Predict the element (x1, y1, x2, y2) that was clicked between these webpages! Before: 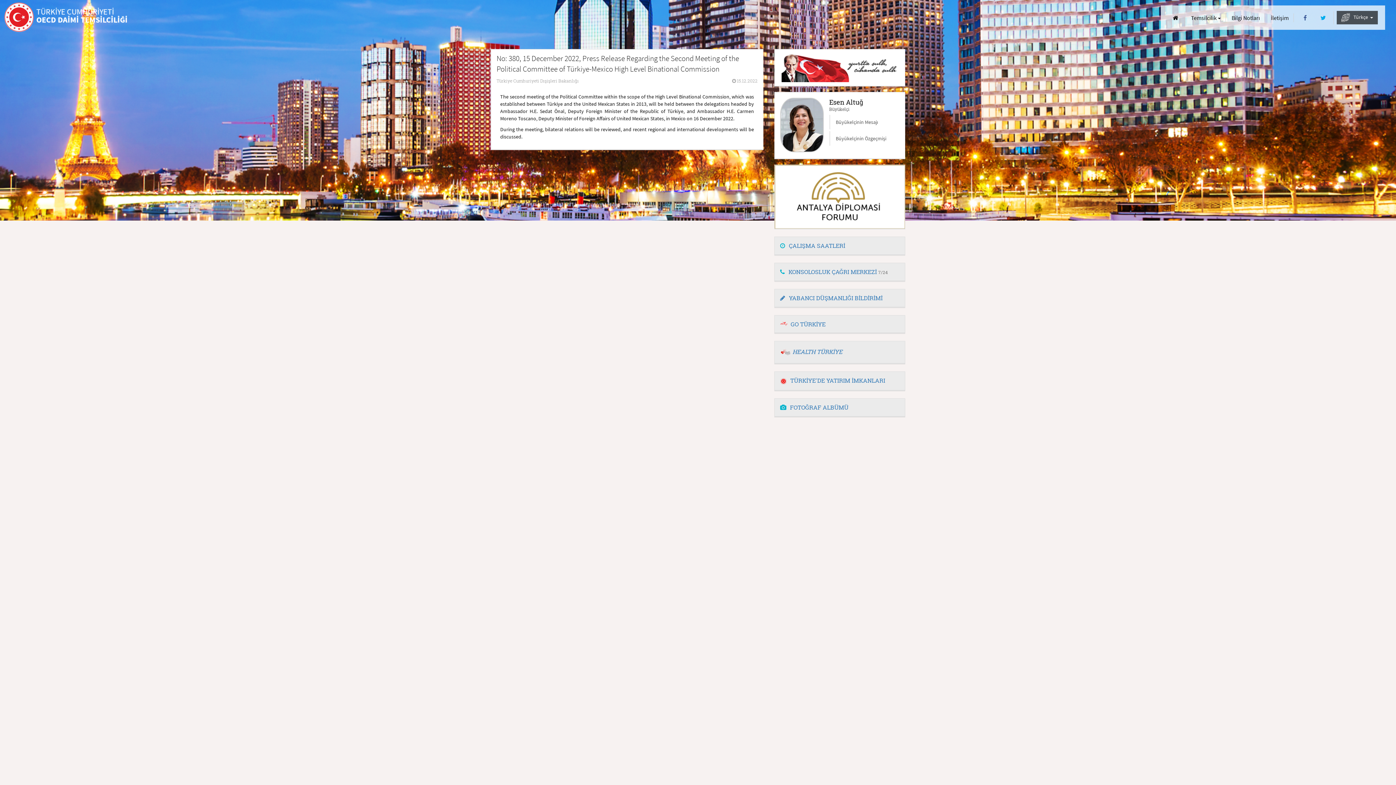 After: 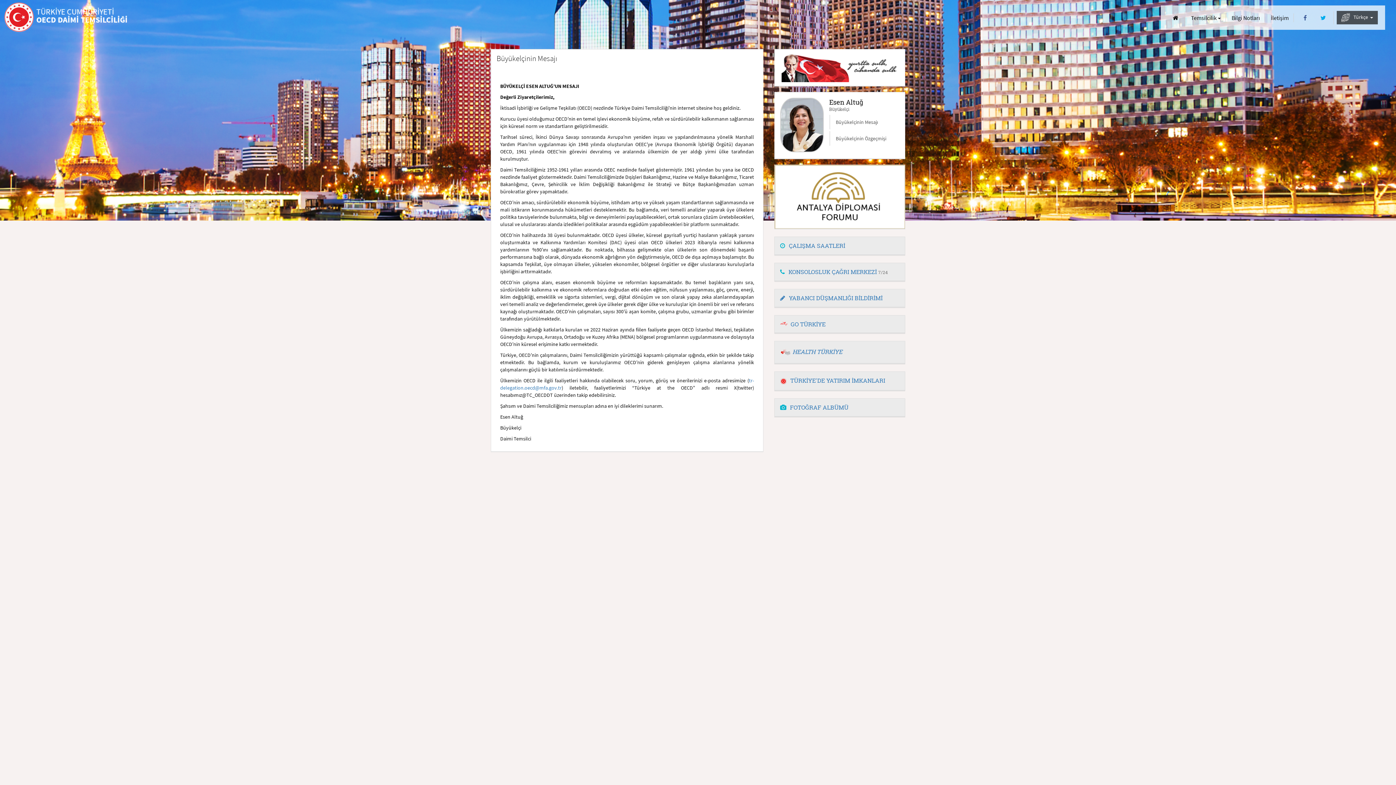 Action: bbox: (829, 114, 899, 129) label: Büyükelçinin Mesajı